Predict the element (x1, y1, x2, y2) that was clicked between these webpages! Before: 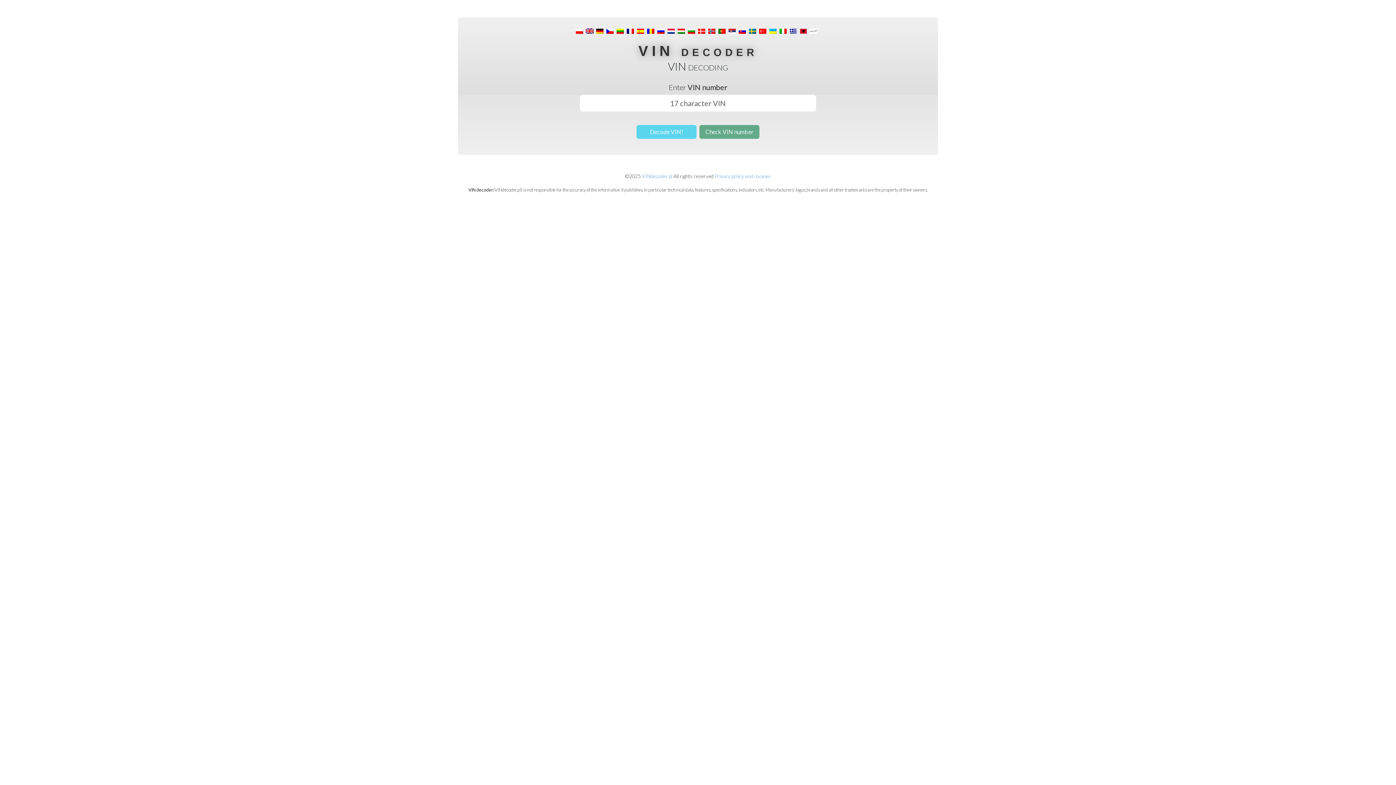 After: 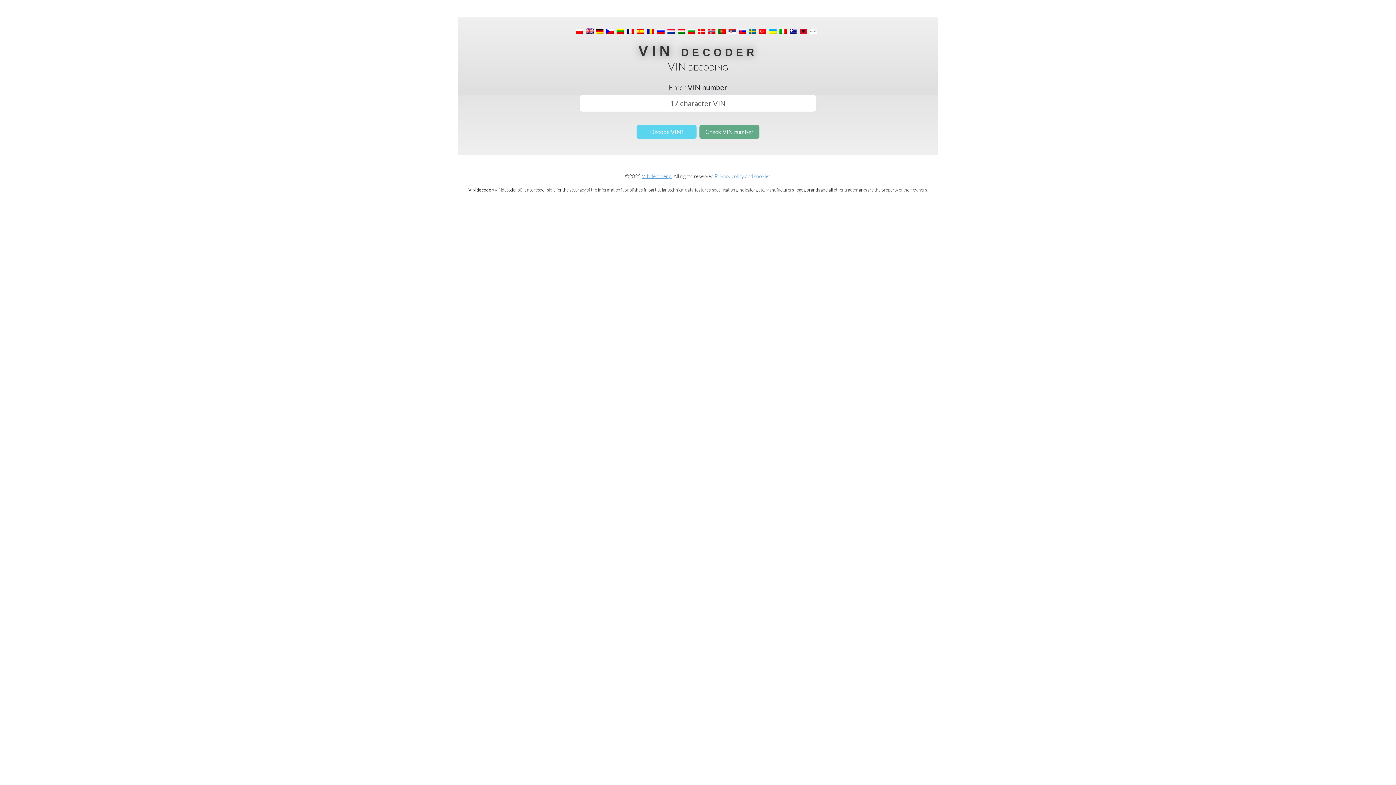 Action: bbox: (642, 172, 672, 180) label: VINdecoder.pl